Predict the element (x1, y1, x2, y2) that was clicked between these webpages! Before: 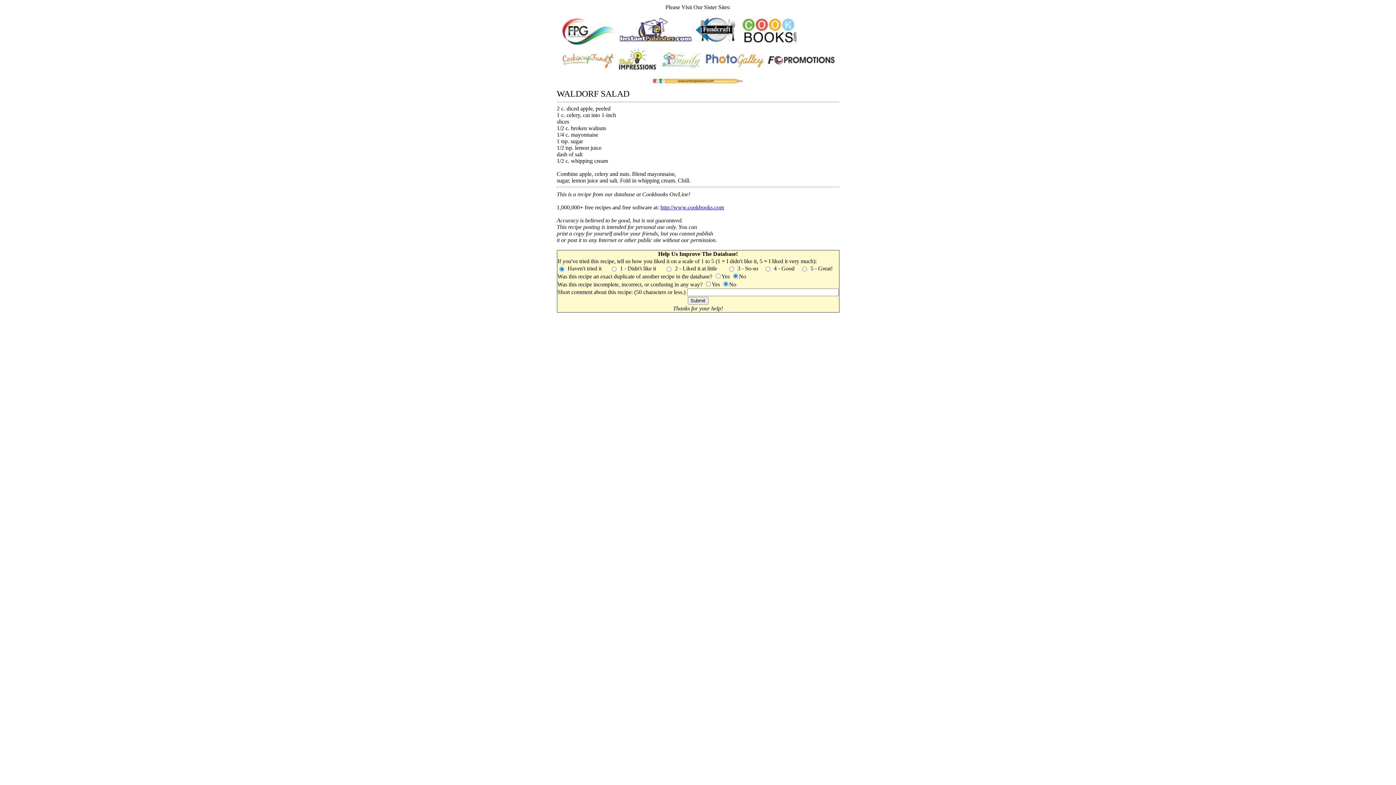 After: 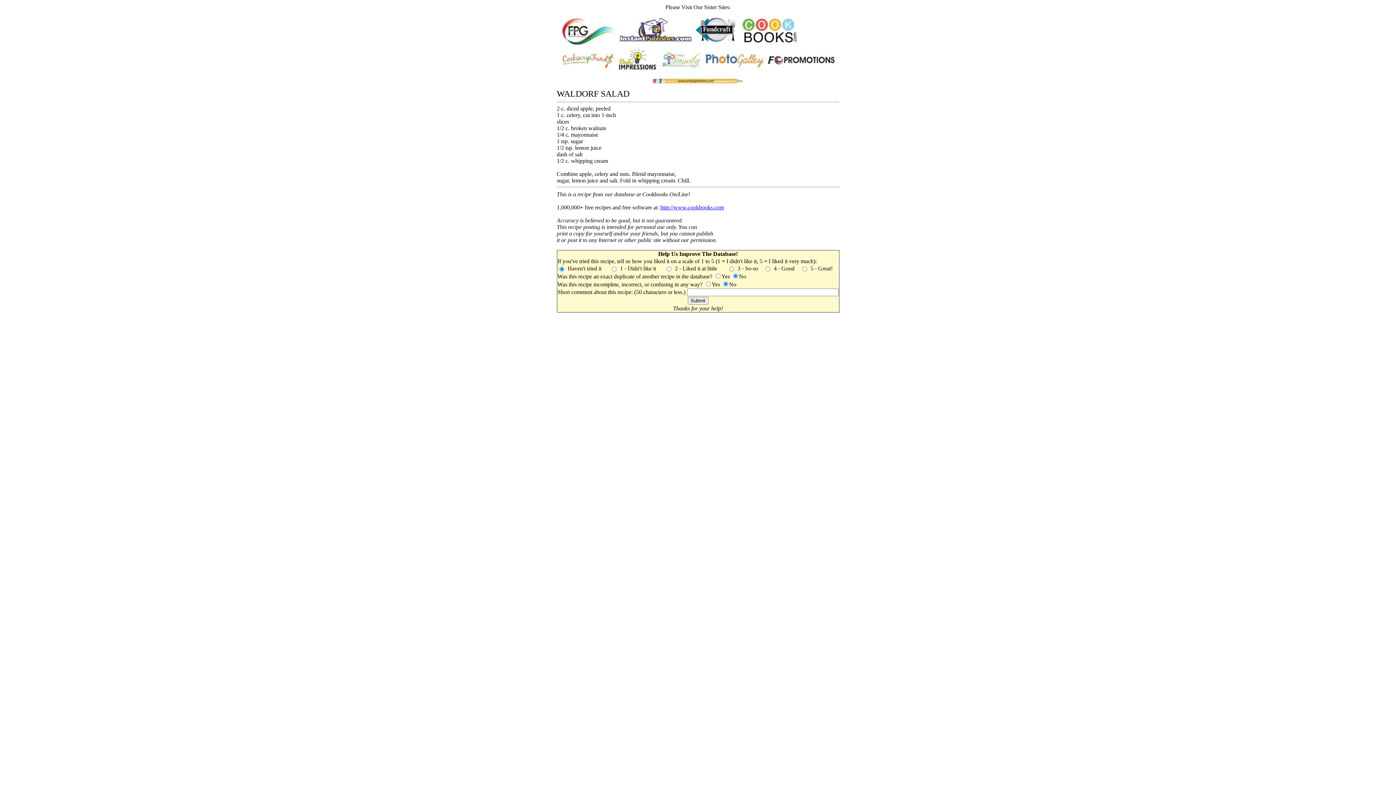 Action: bbox: (703, 69, 766, 75) label:  